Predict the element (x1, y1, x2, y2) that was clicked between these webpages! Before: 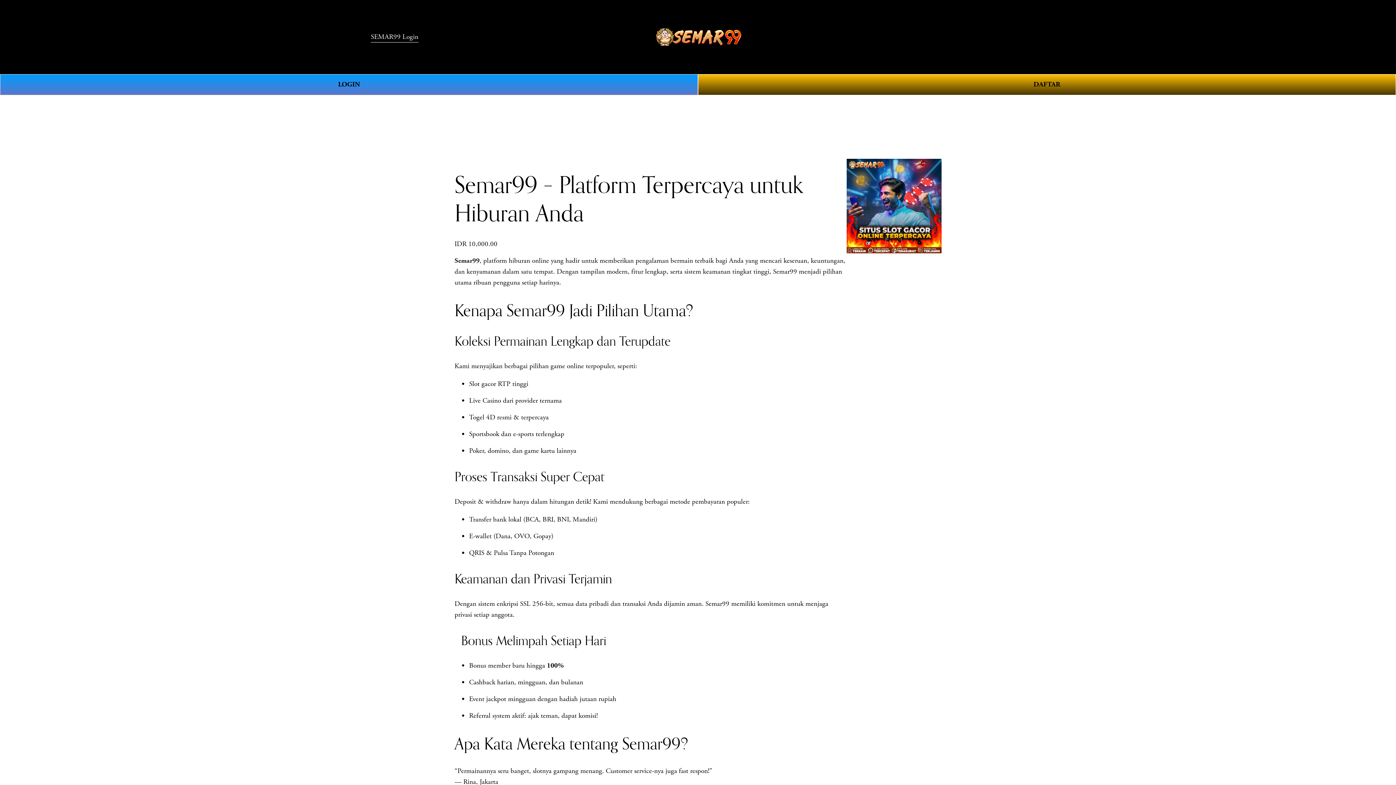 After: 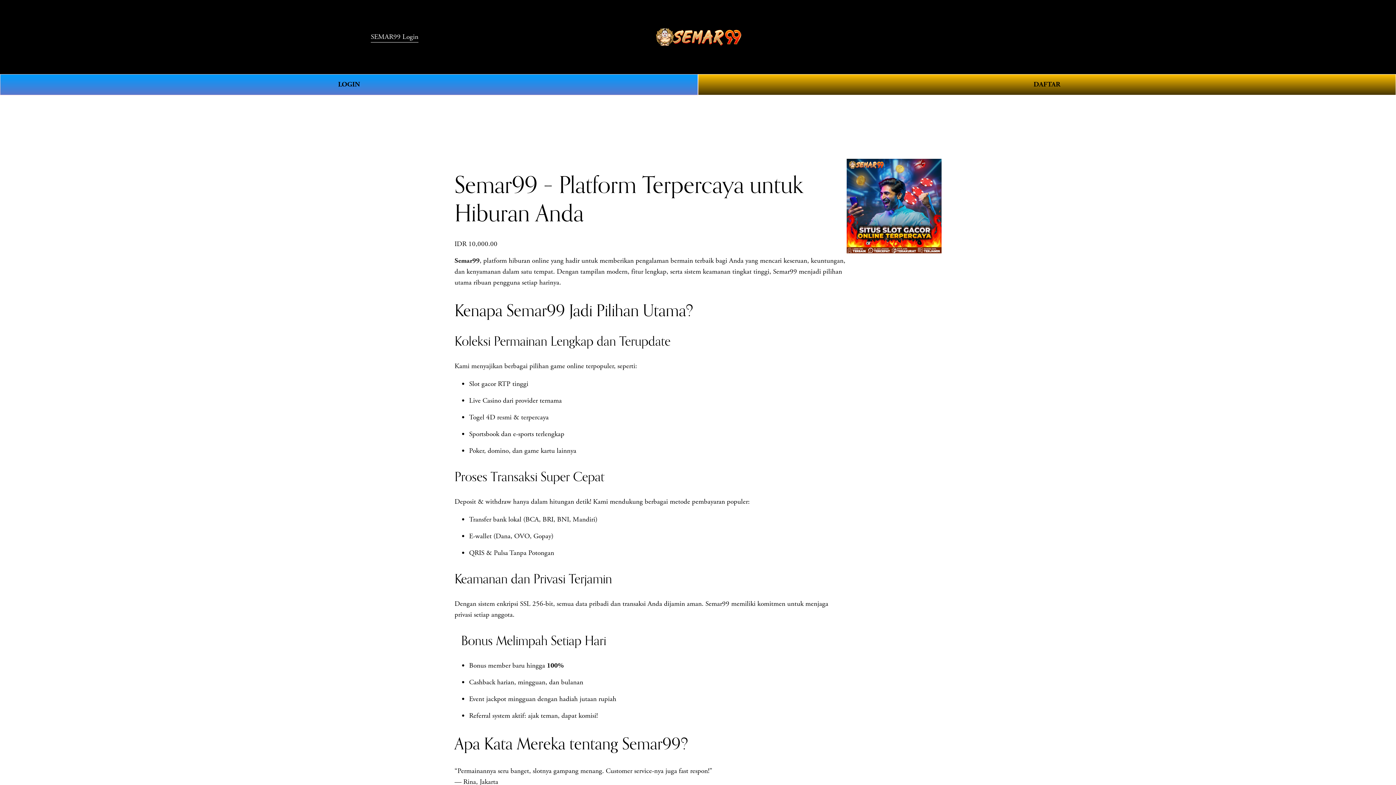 Action: label: SEMAR99 Login bbox: (370, 30, 418, 43)